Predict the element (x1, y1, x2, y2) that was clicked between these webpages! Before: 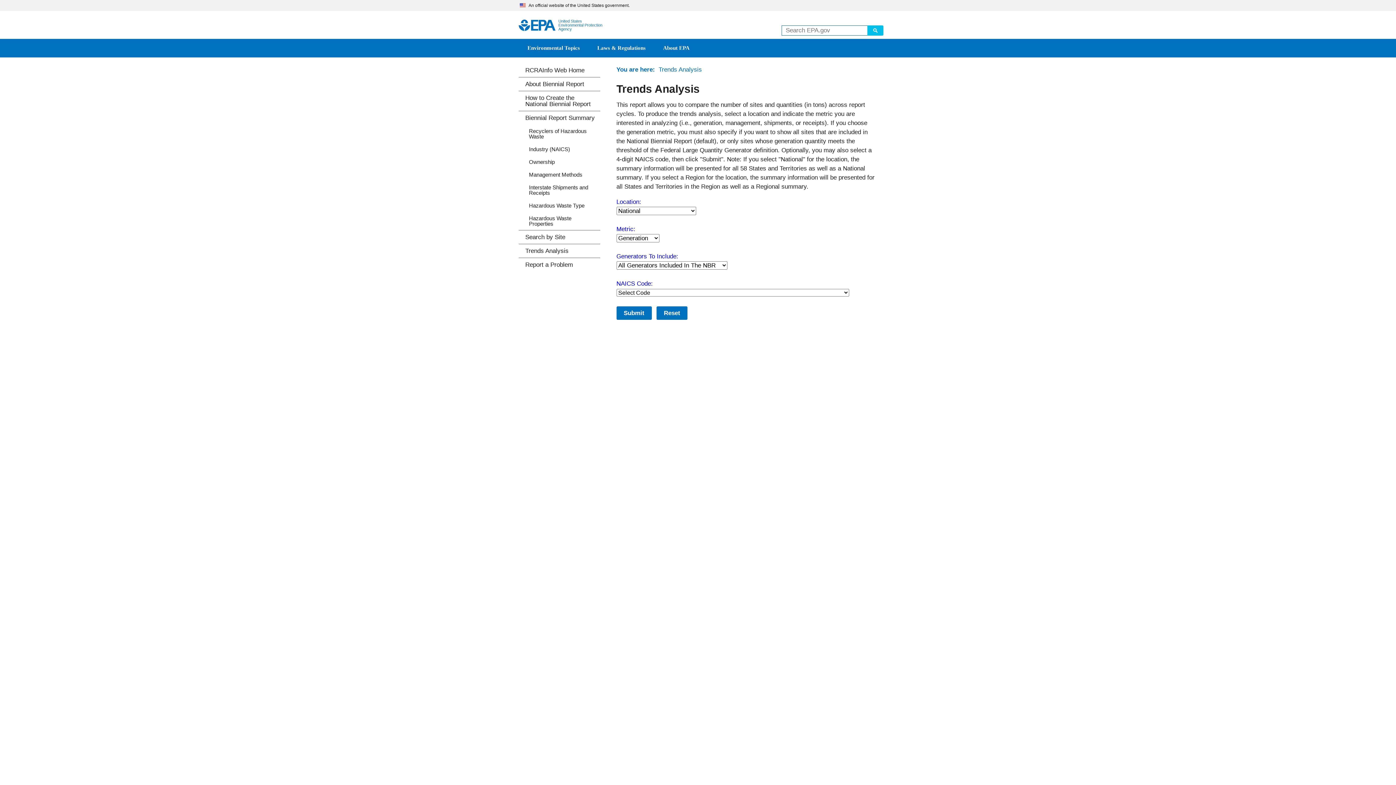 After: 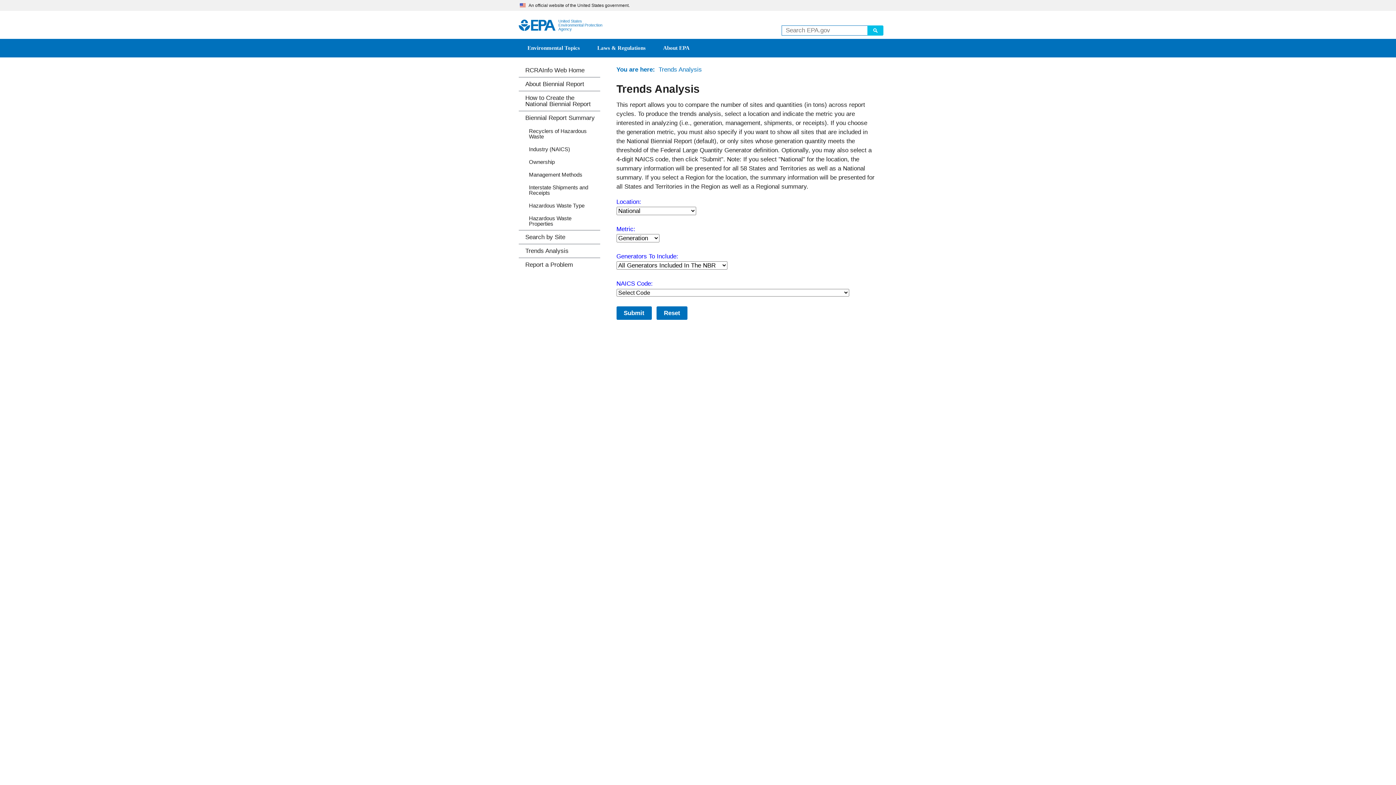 Action: bbox: (616, 66, 702, 73) label: You are here:  Trends Analysis